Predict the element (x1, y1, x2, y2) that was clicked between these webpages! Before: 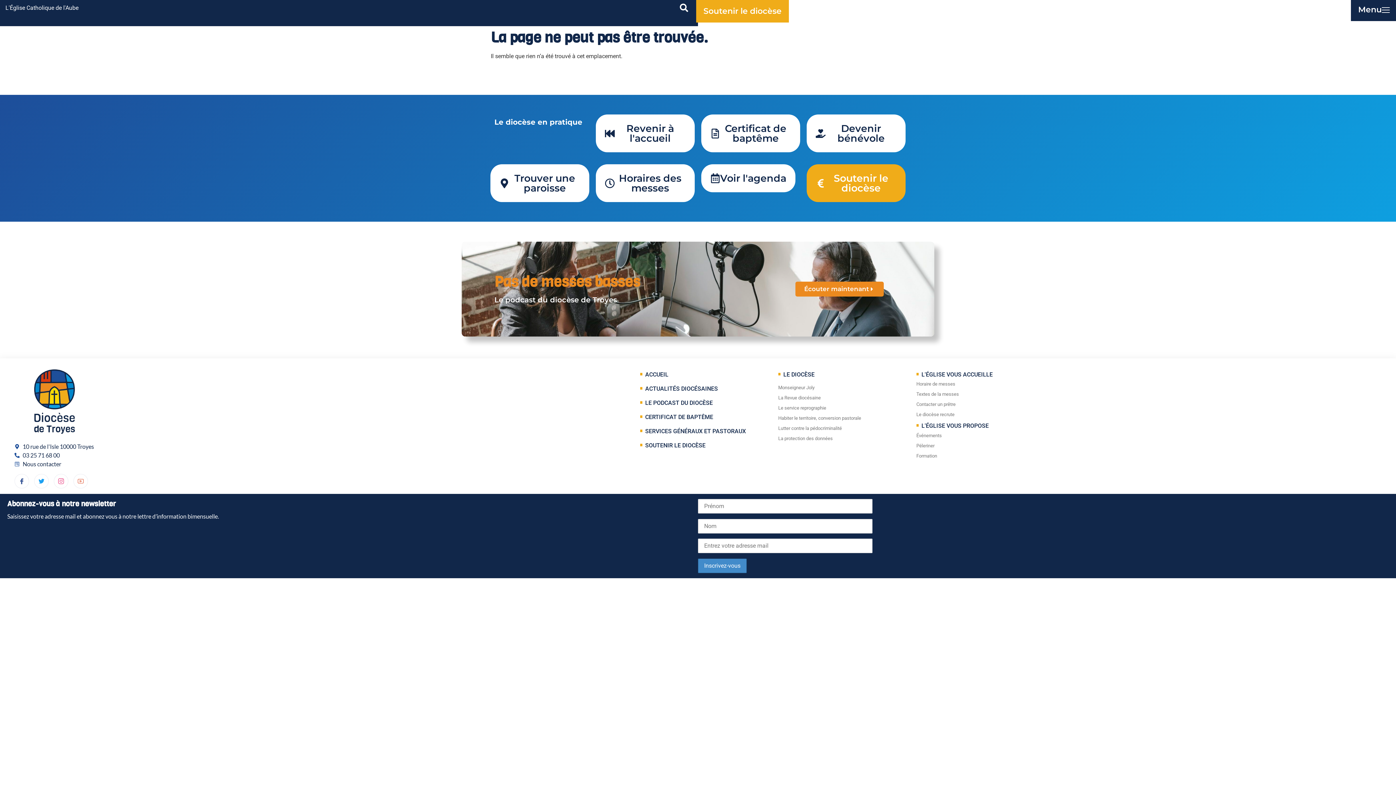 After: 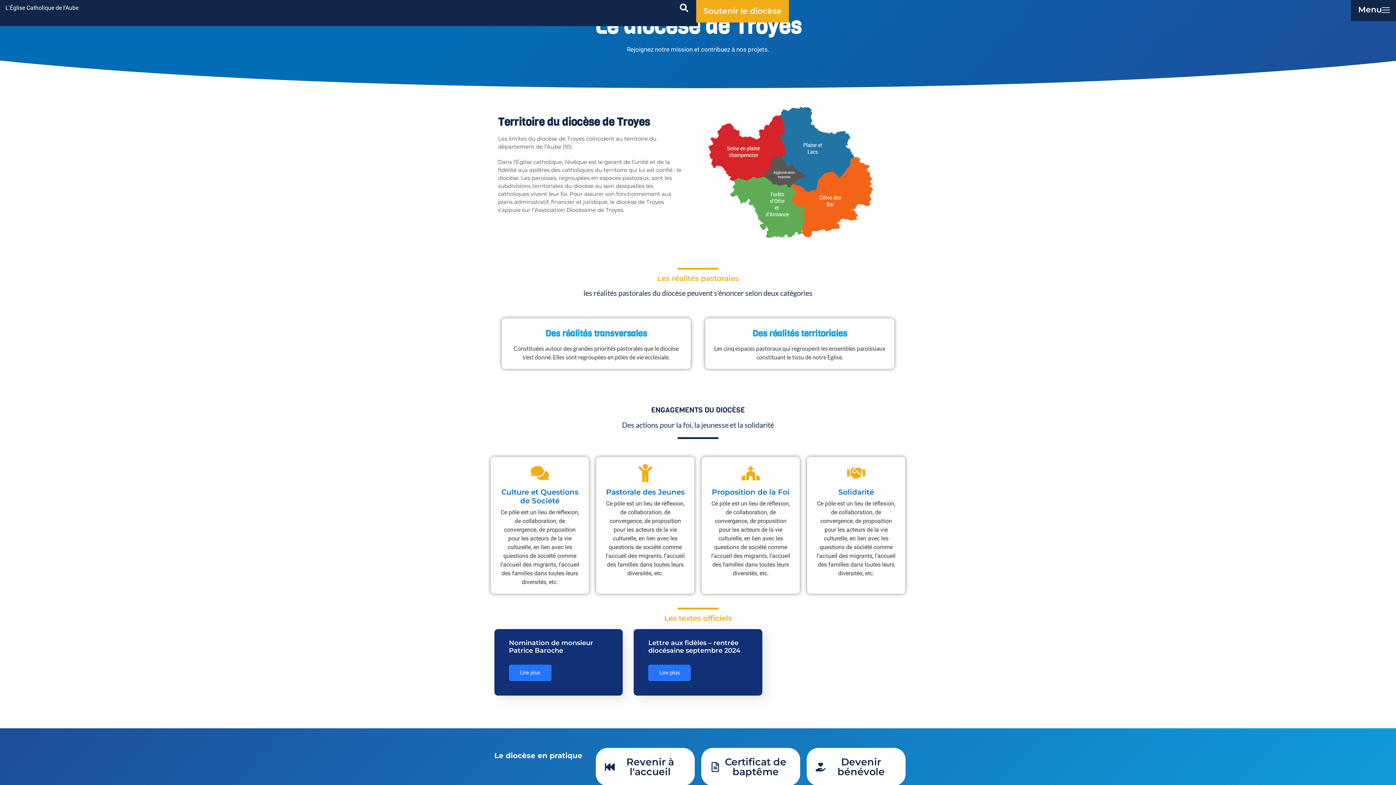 Action: label: LE DIOCÈSE bbox: (778, 371, 905, 378)